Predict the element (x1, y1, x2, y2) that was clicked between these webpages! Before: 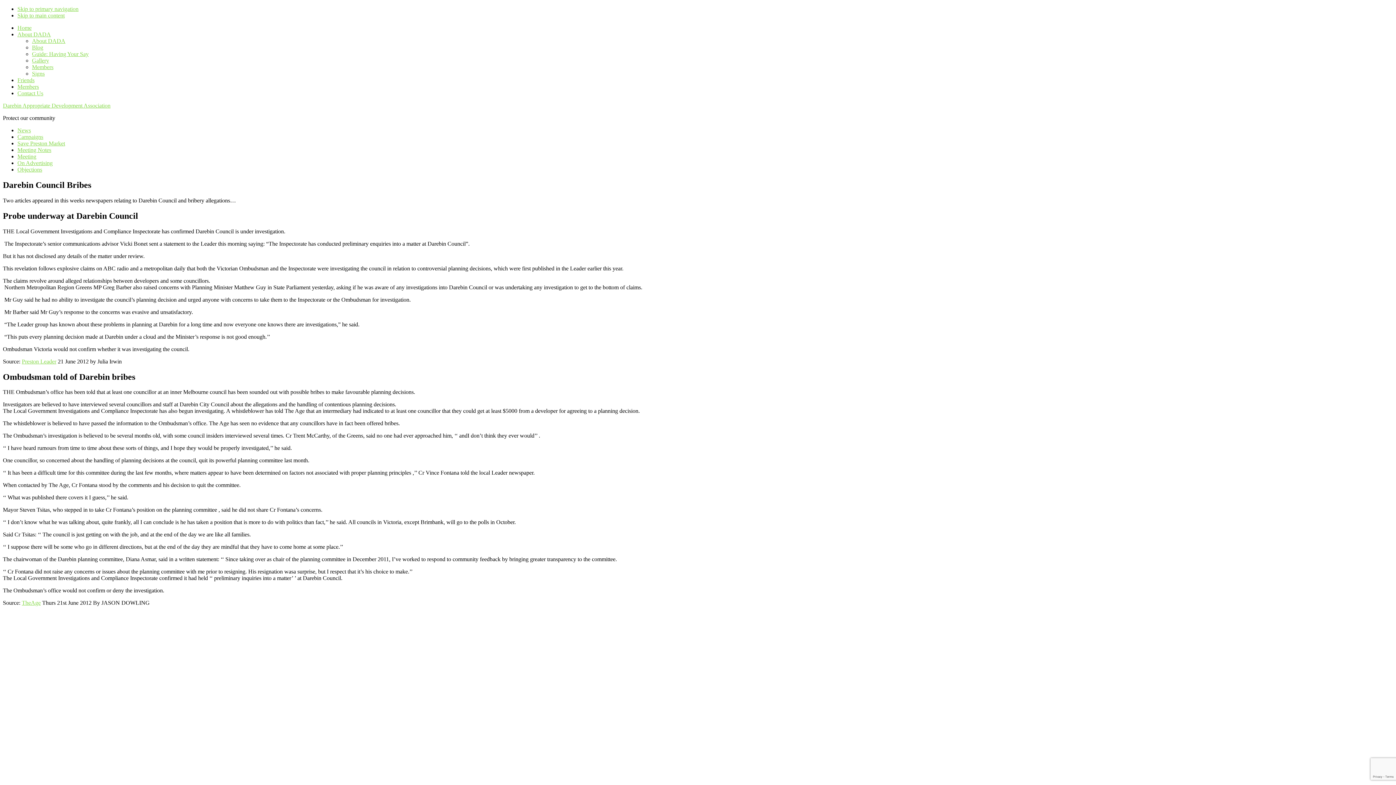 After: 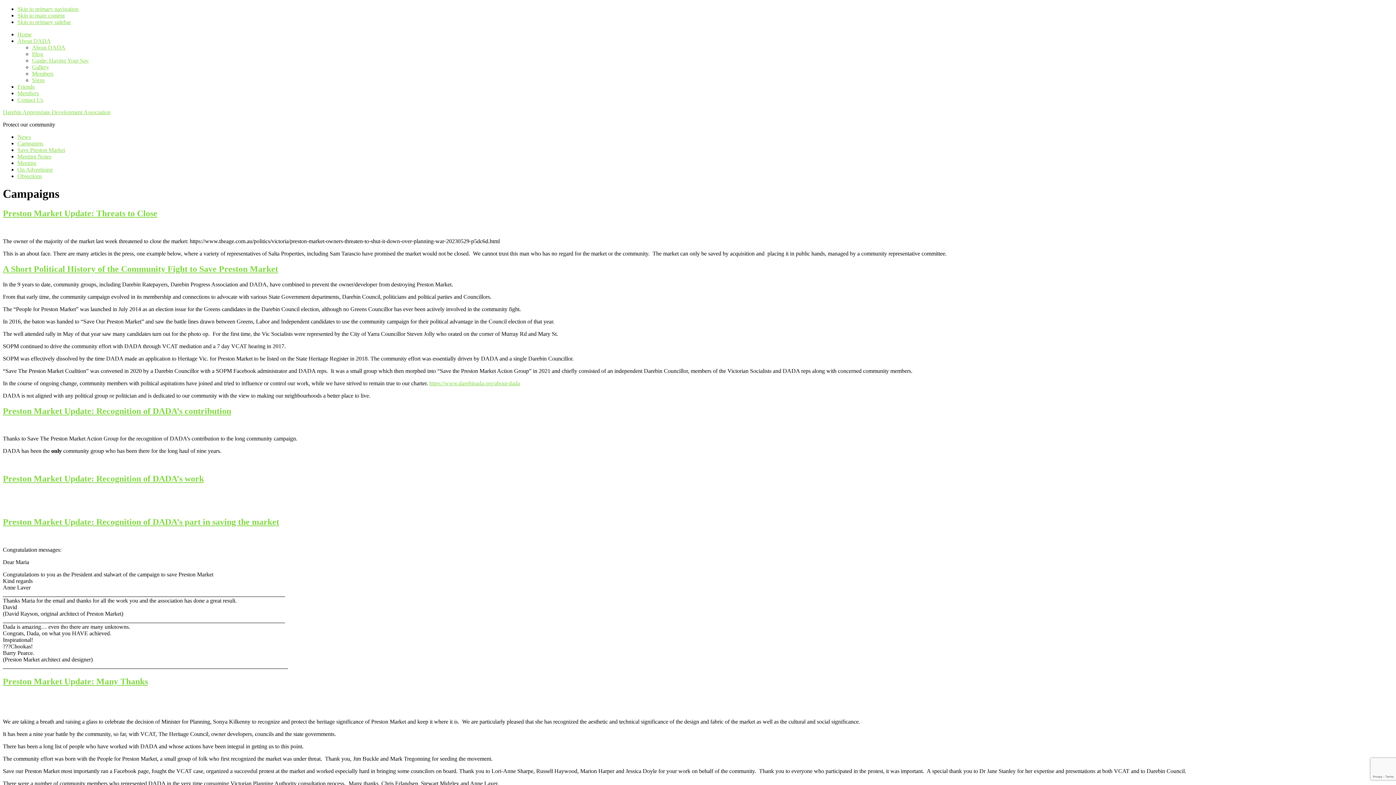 Action: bbox: (17, 133, 43, 140) label: Campaigns